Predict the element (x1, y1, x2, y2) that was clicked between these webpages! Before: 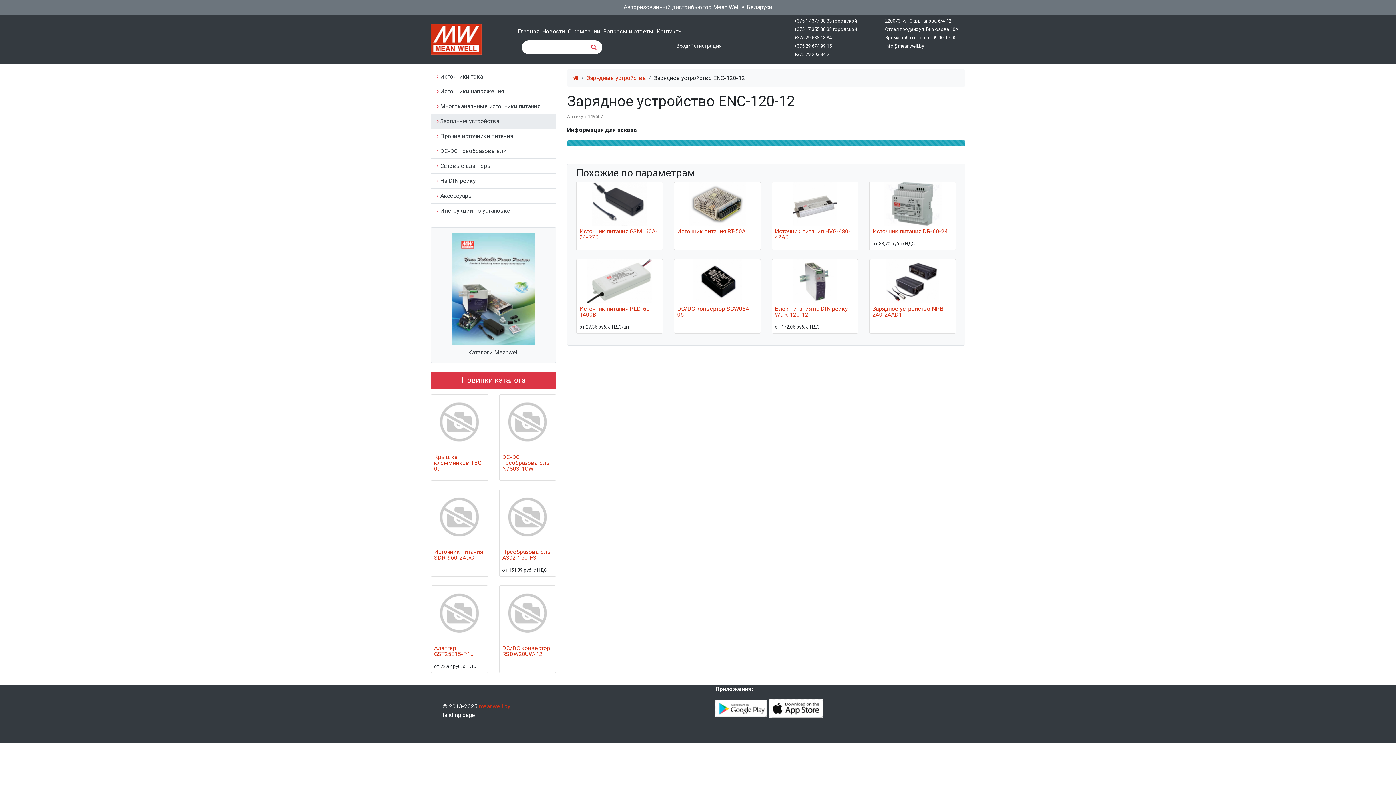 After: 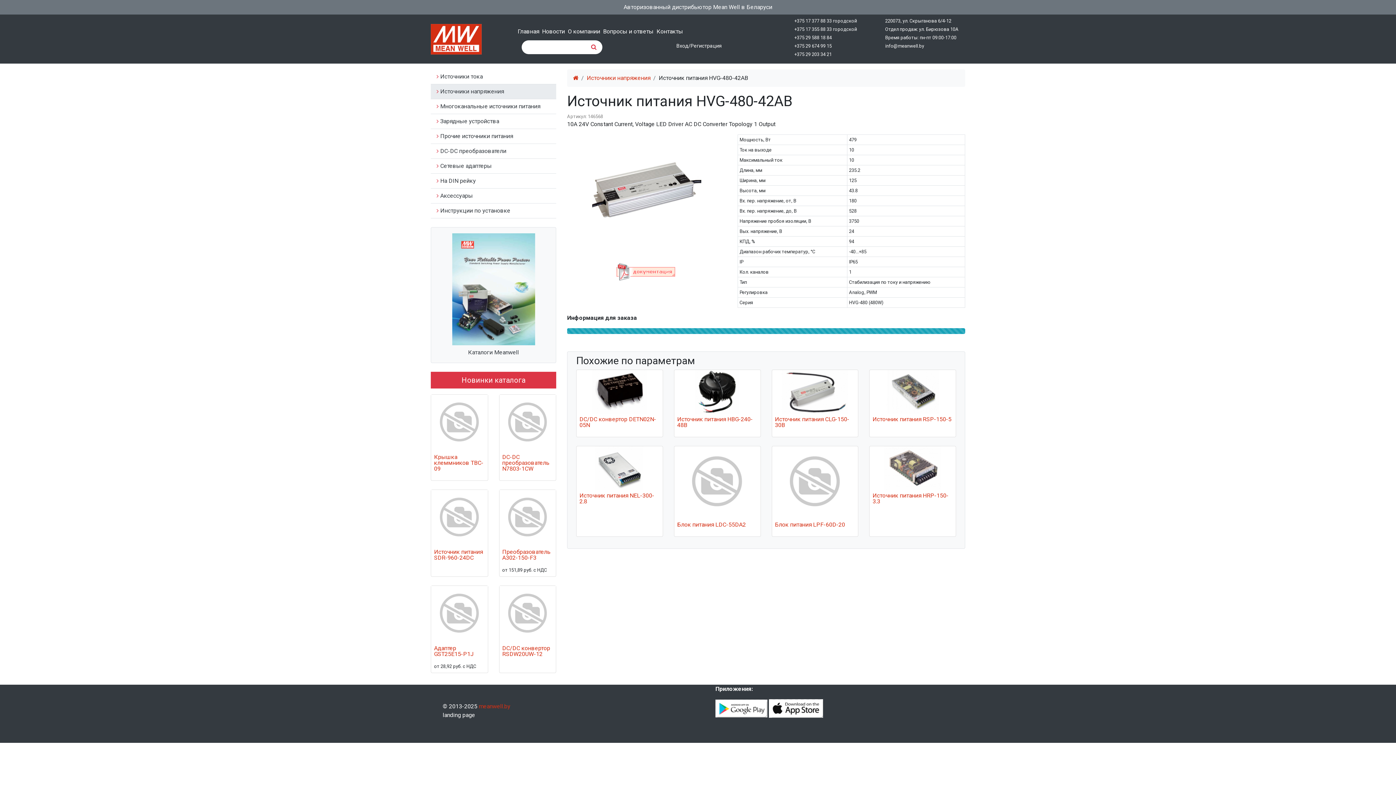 Action: bbox: (793, 200, 837, 206)